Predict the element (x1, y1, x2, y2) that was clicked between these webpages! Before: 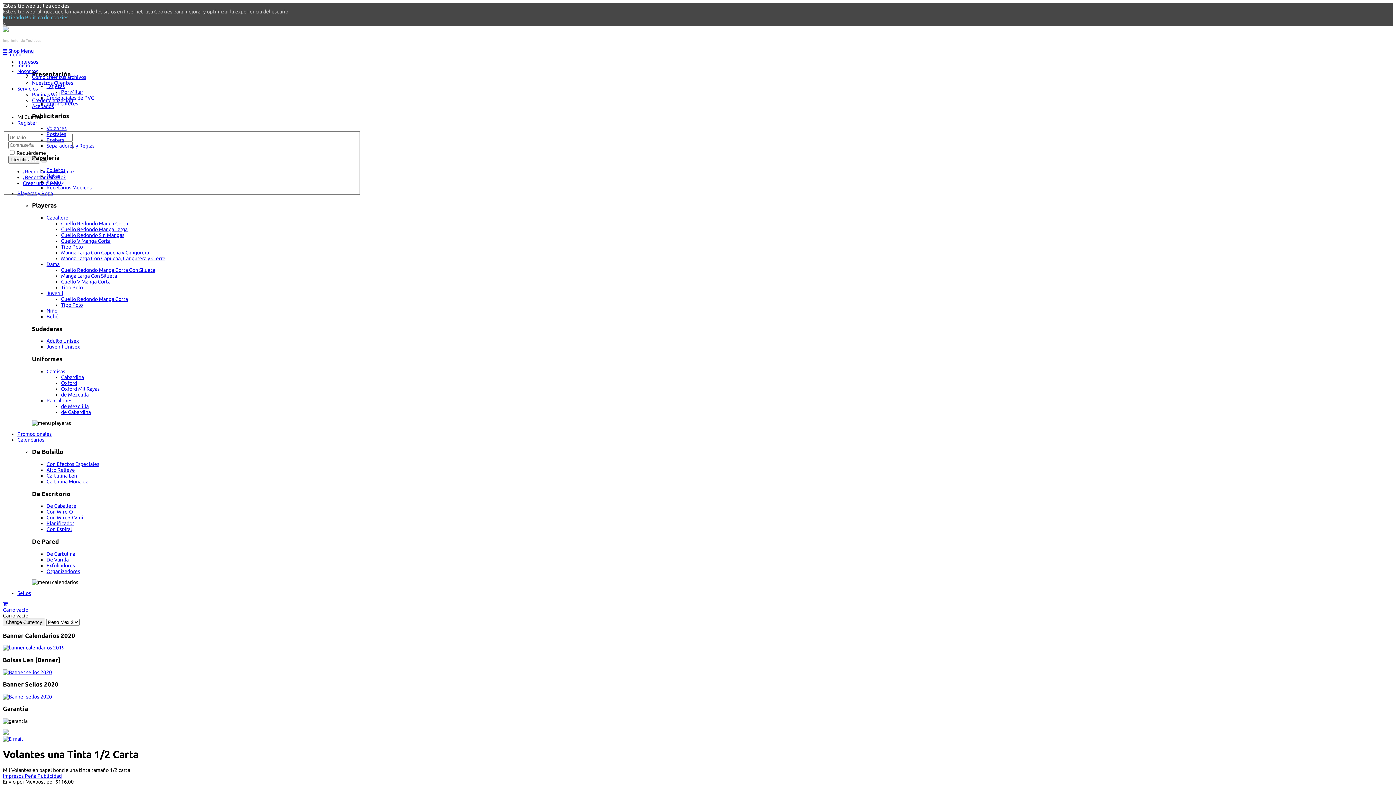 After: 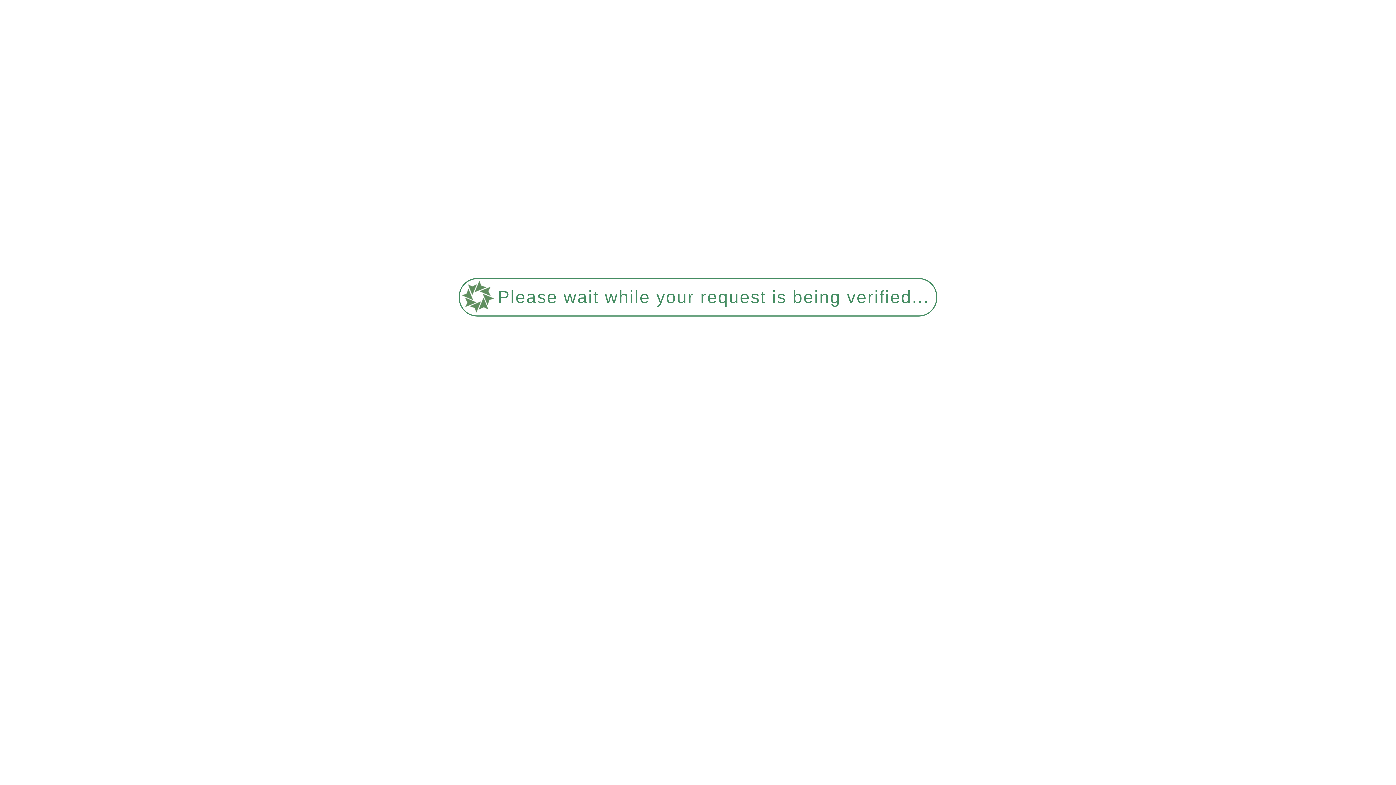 Action: bbox: (17, 190, 53, 196) label: Playeras y Ropa